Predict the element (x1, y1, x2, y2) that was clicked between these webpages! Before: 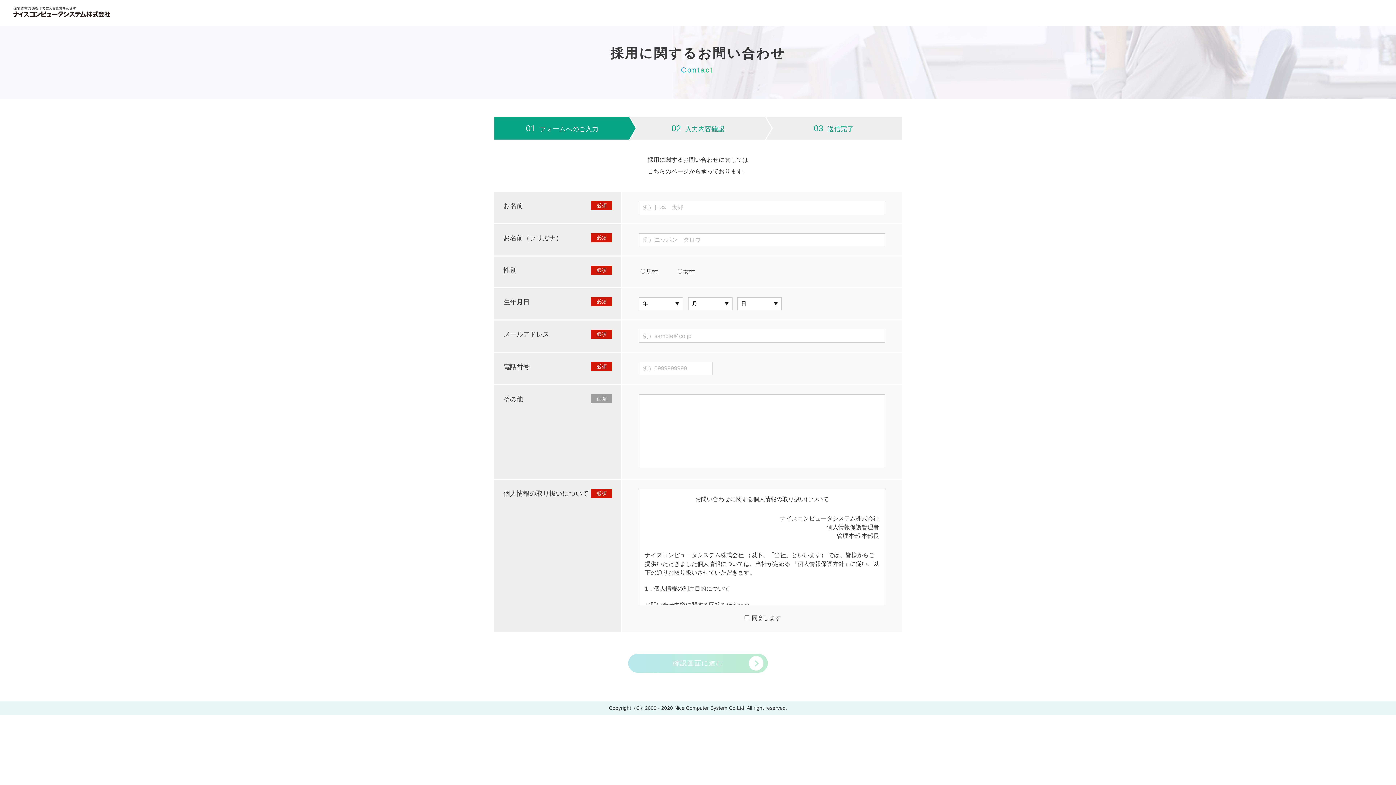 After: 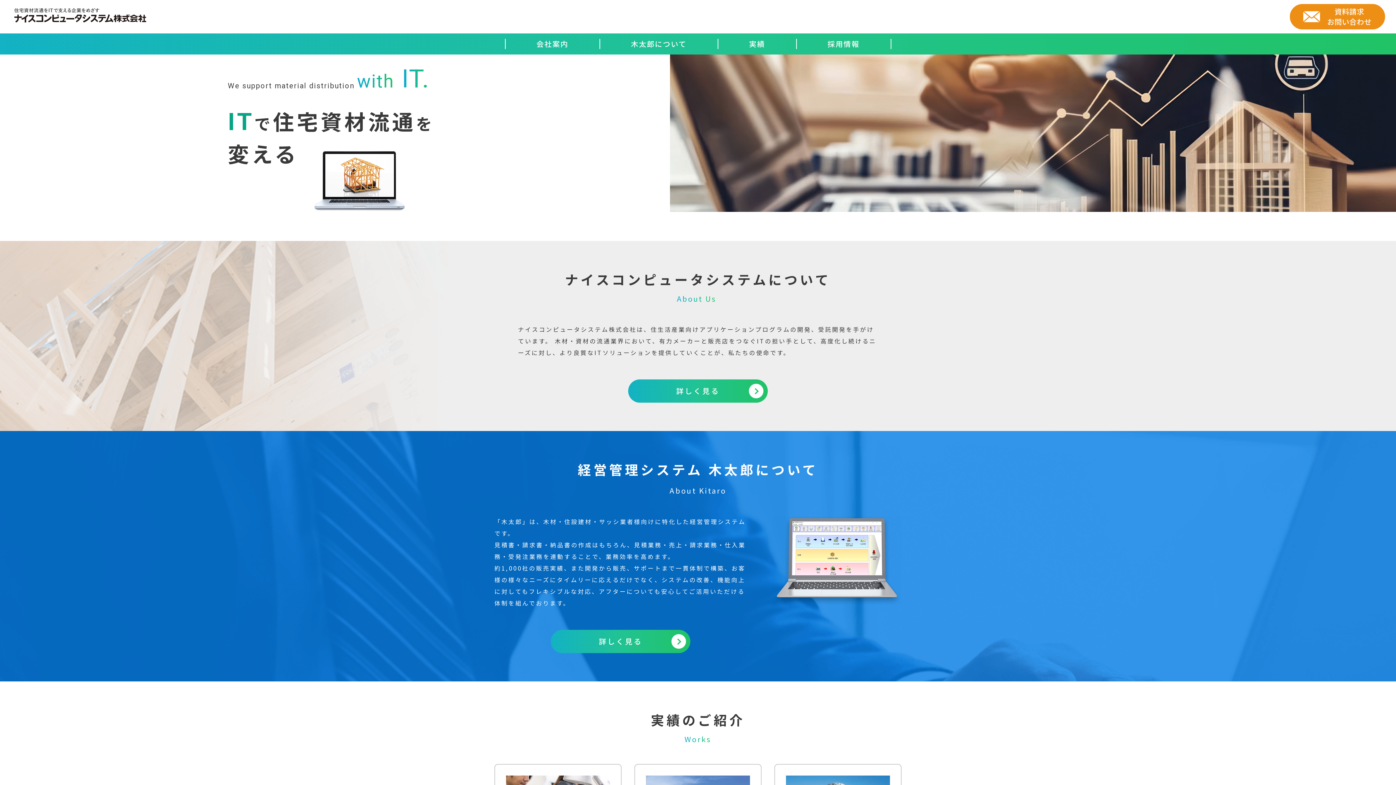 Action: bbox: (10, 16, 113, 22)